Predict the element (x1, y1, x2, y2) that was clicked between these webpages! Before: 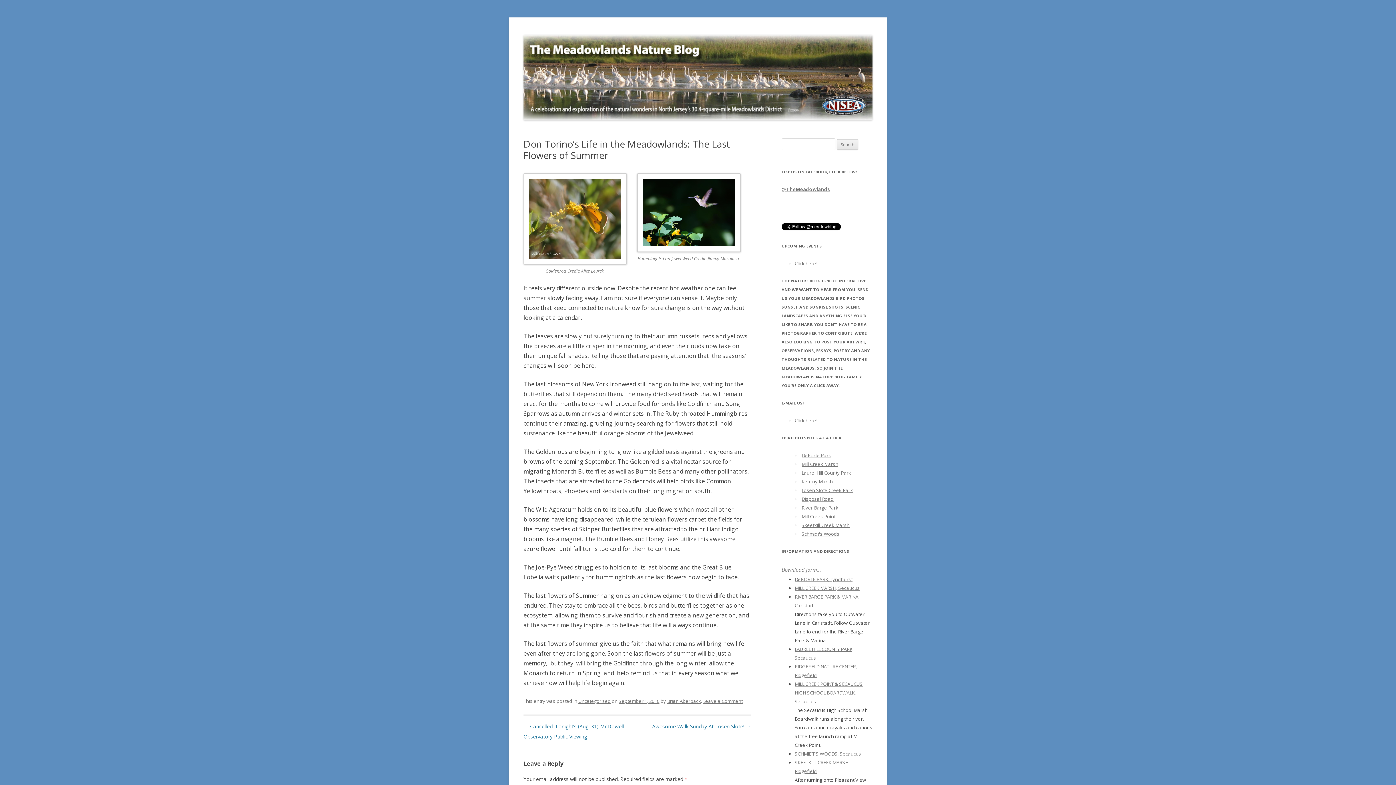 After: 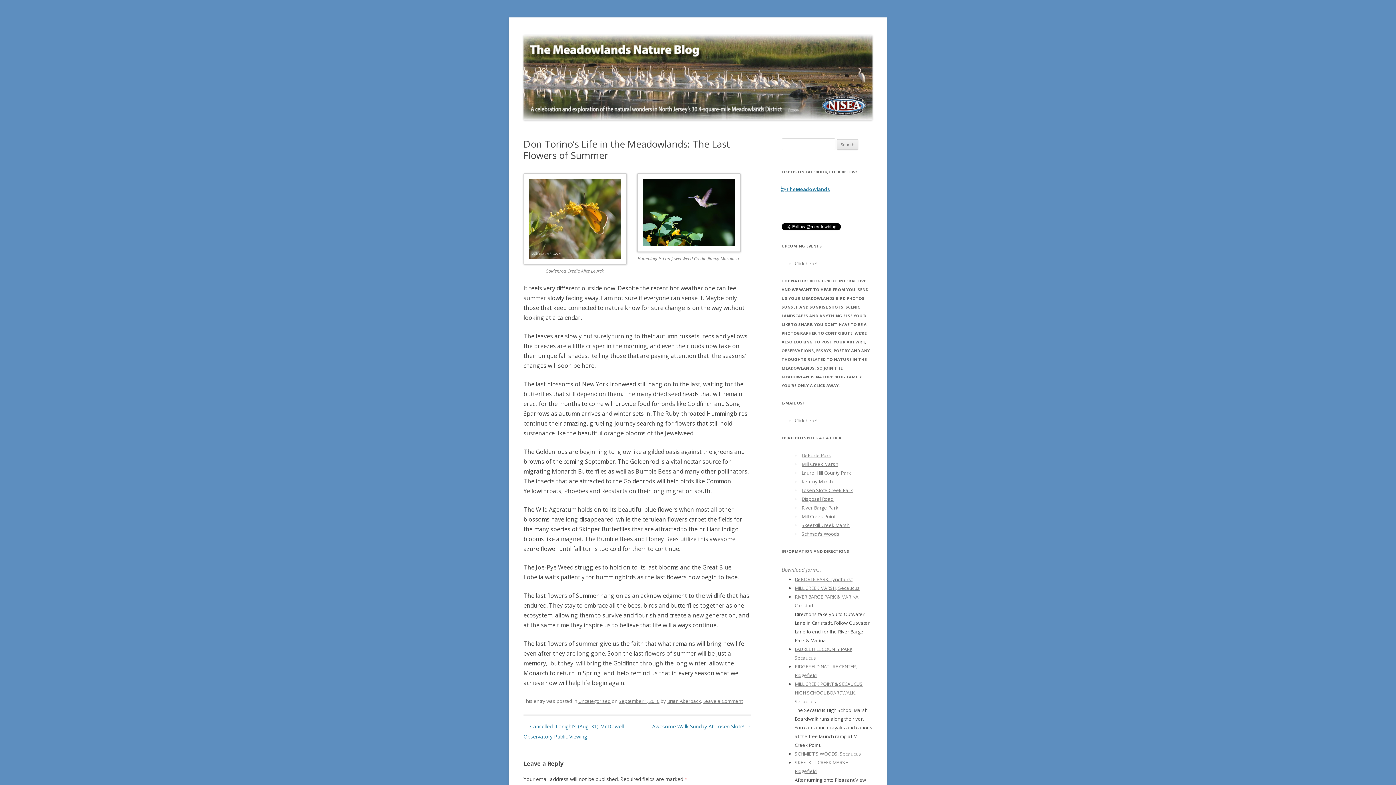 Action: label: @TheMeadowlands bbox: (781, 186, 830, 192)